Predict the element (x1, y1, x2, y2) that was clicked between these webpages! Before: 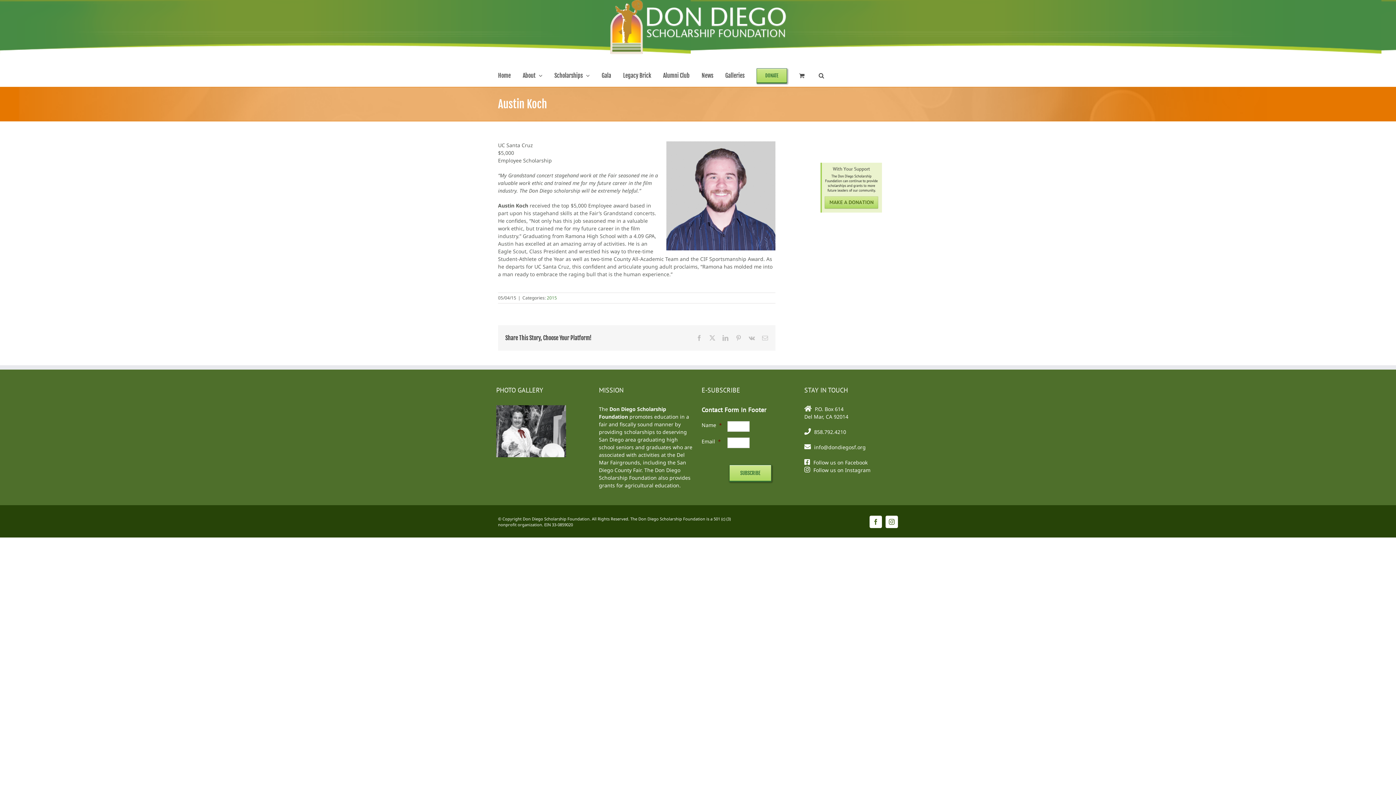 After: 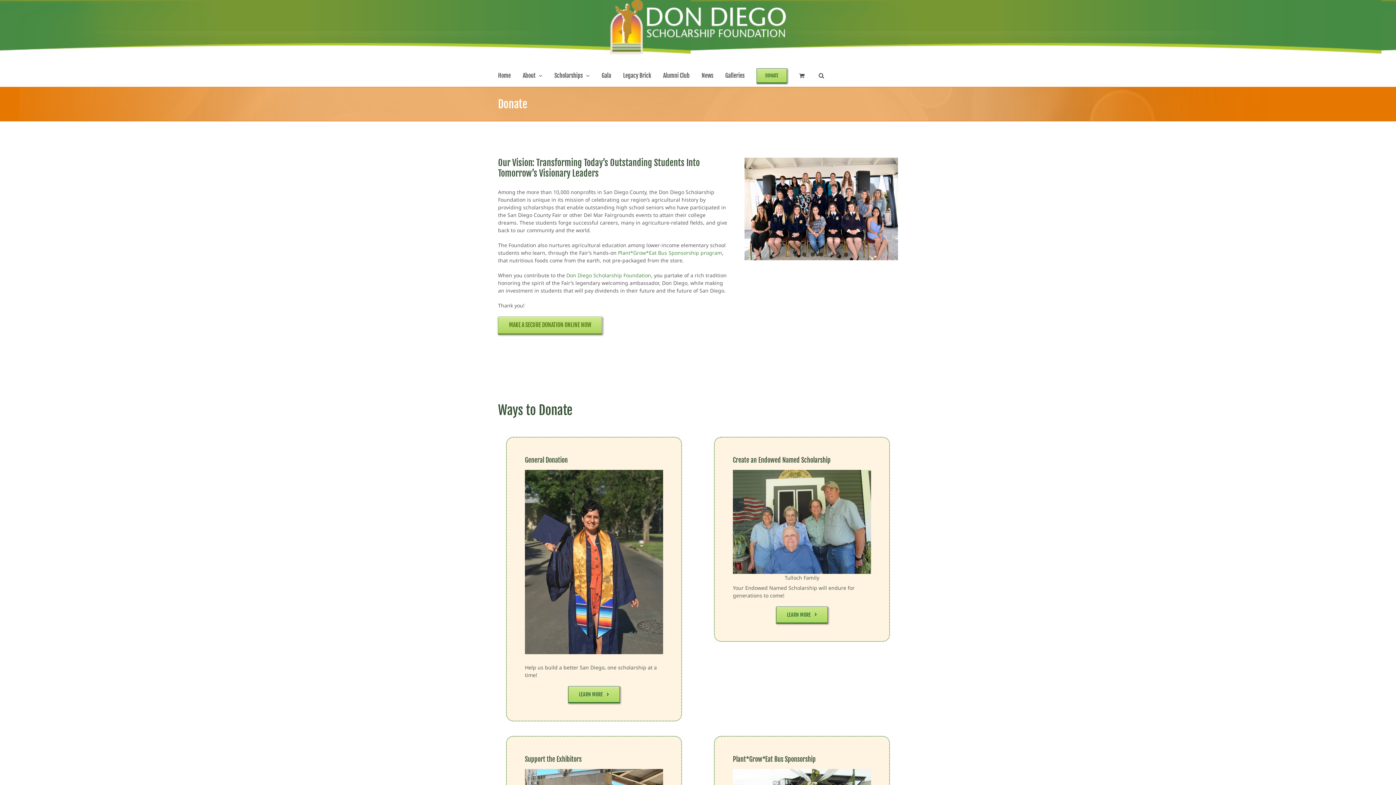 Action: bbox: (756, 64, 787, 86) label: DONATE